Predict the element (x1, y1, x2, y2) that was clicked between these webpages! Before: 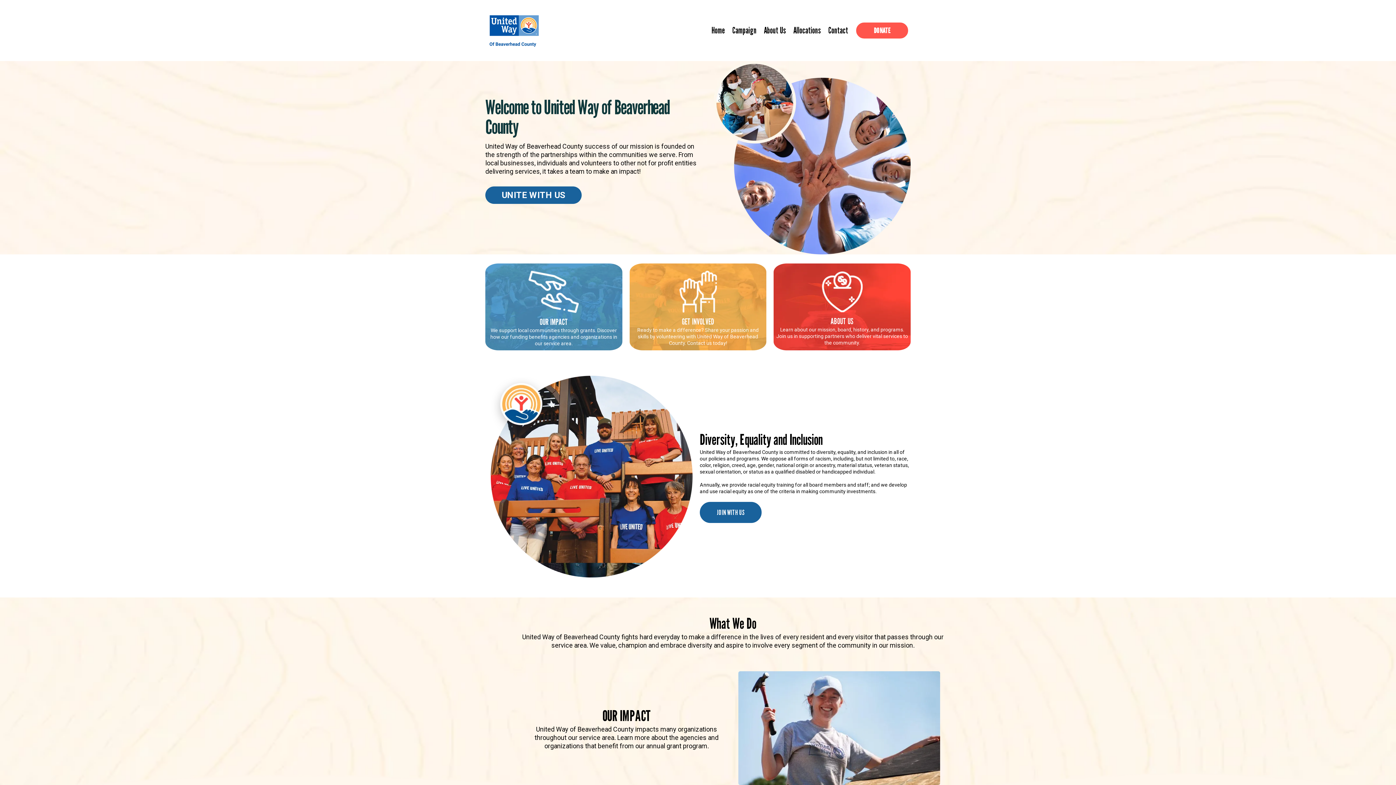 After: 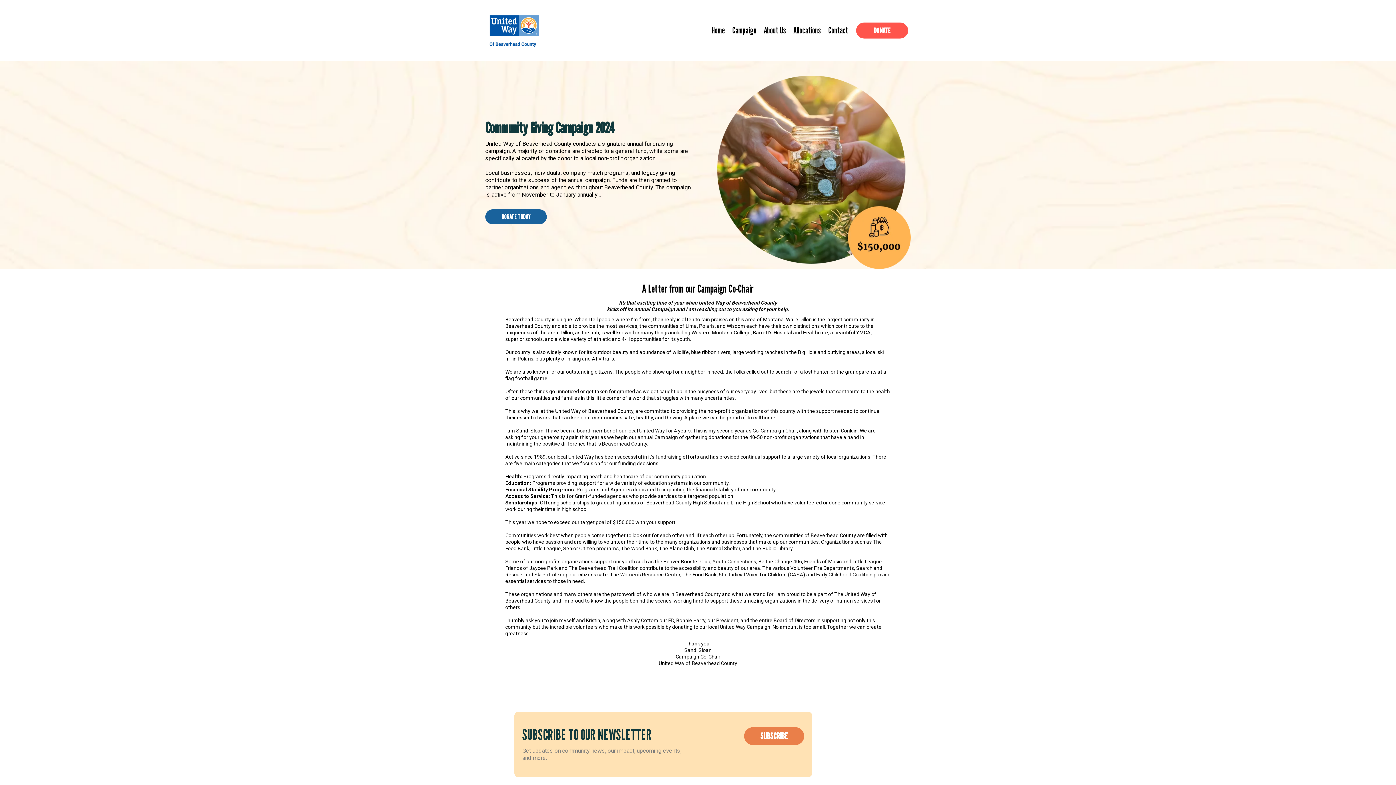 Action: bbox: (700, 502, 761, 523) label: JOIN WITH US 